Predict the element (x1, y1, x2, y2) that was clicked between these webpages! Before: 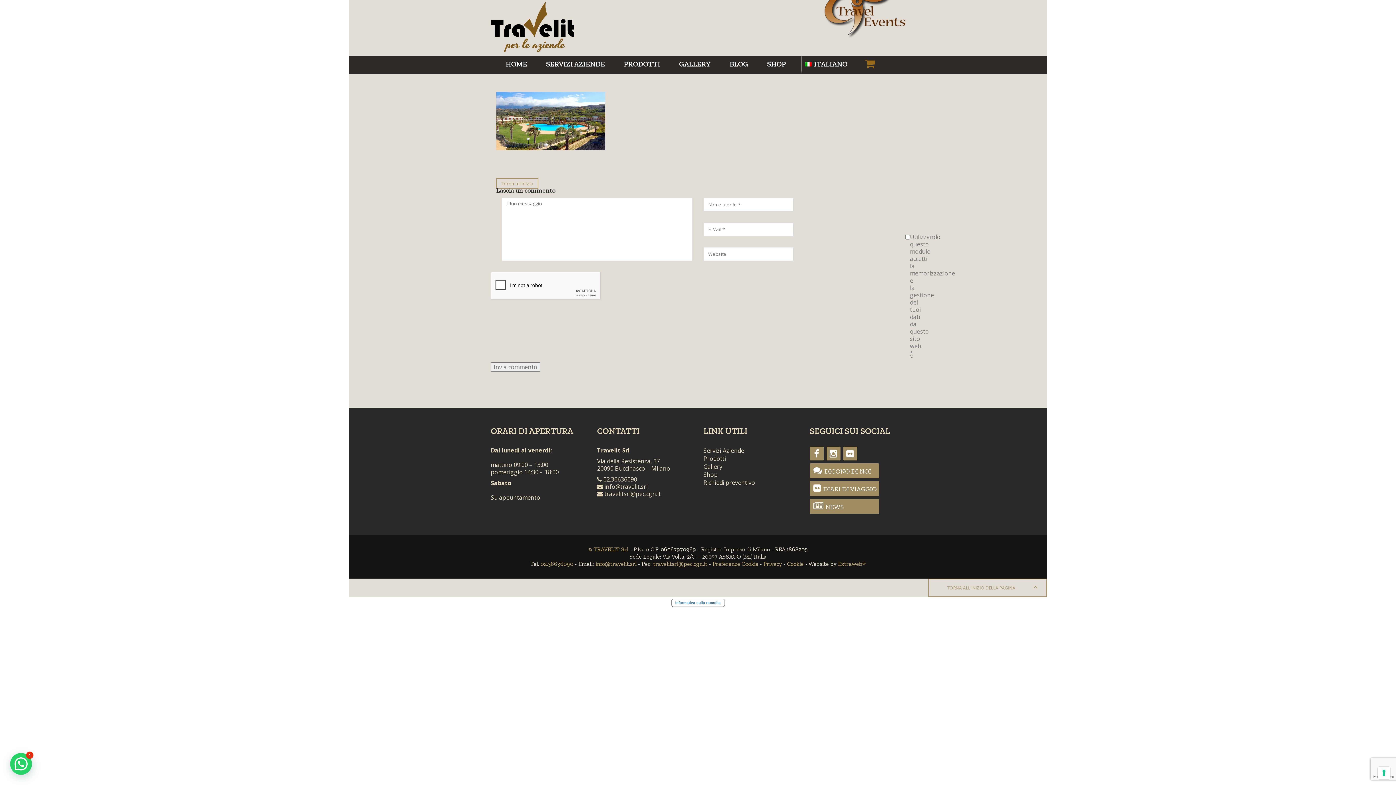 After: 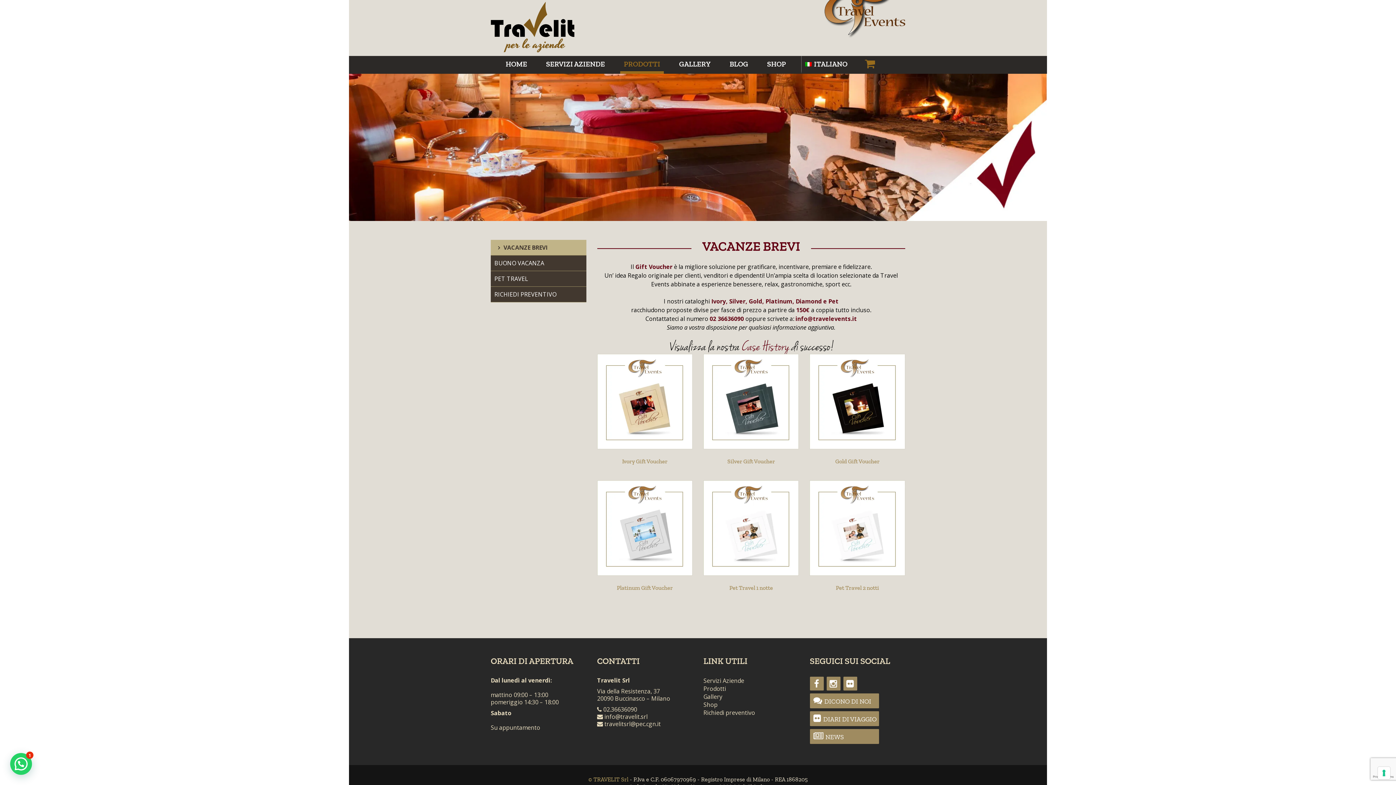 Action: label: PRODOTTI bbox: (620, 55, 664, 73)